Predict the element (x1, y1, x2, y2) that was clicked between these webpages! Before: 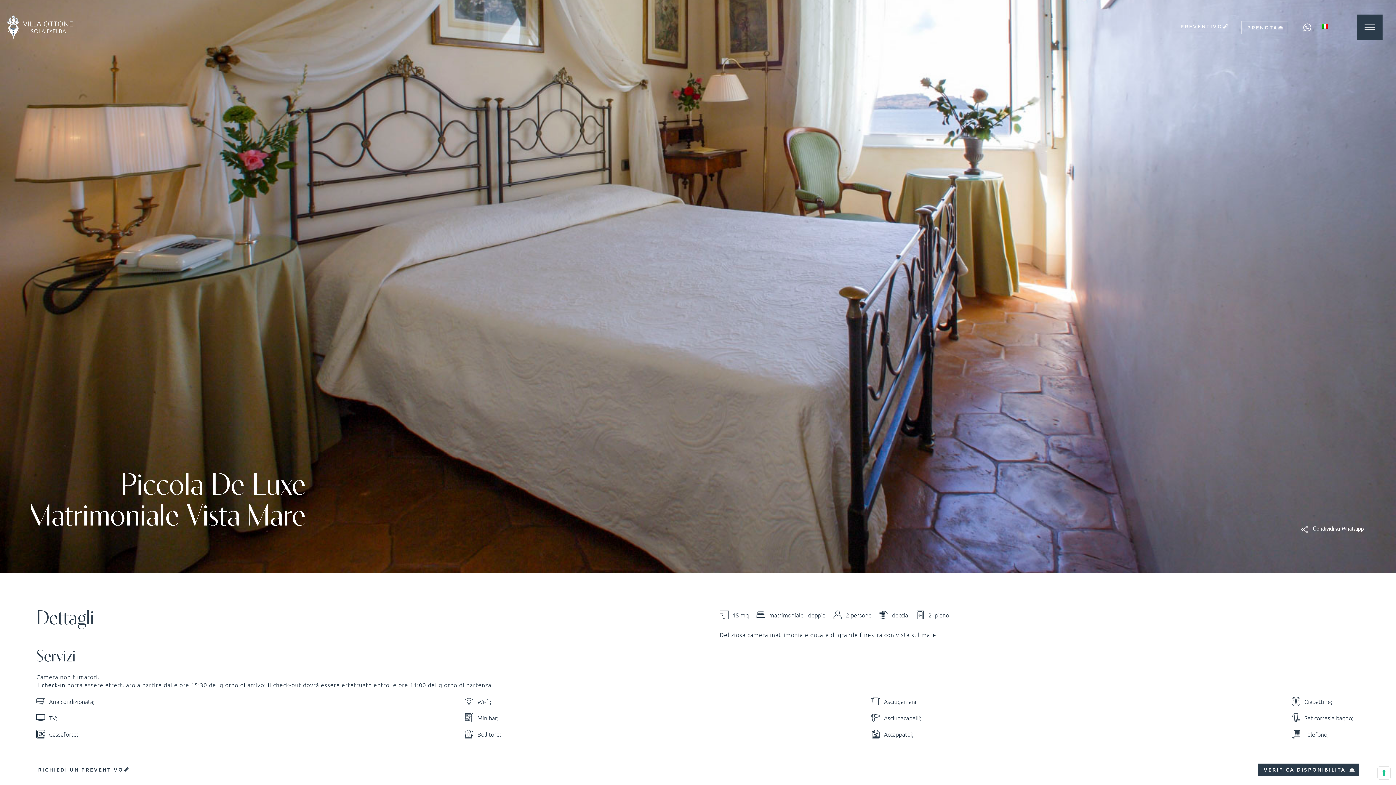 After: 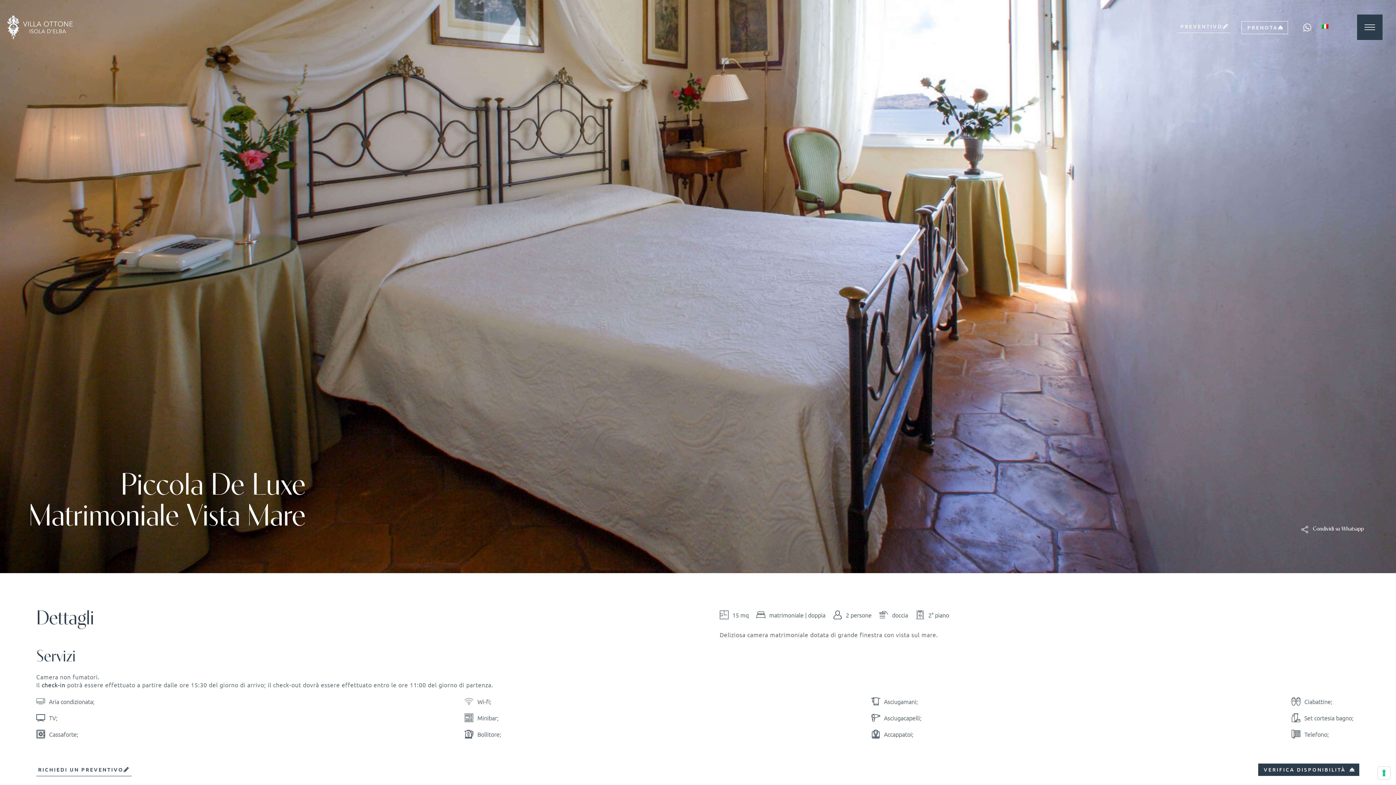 Action: label: VERIFICA DISPONIBILITÀ bbox: (1258, 763, 1360, 776)